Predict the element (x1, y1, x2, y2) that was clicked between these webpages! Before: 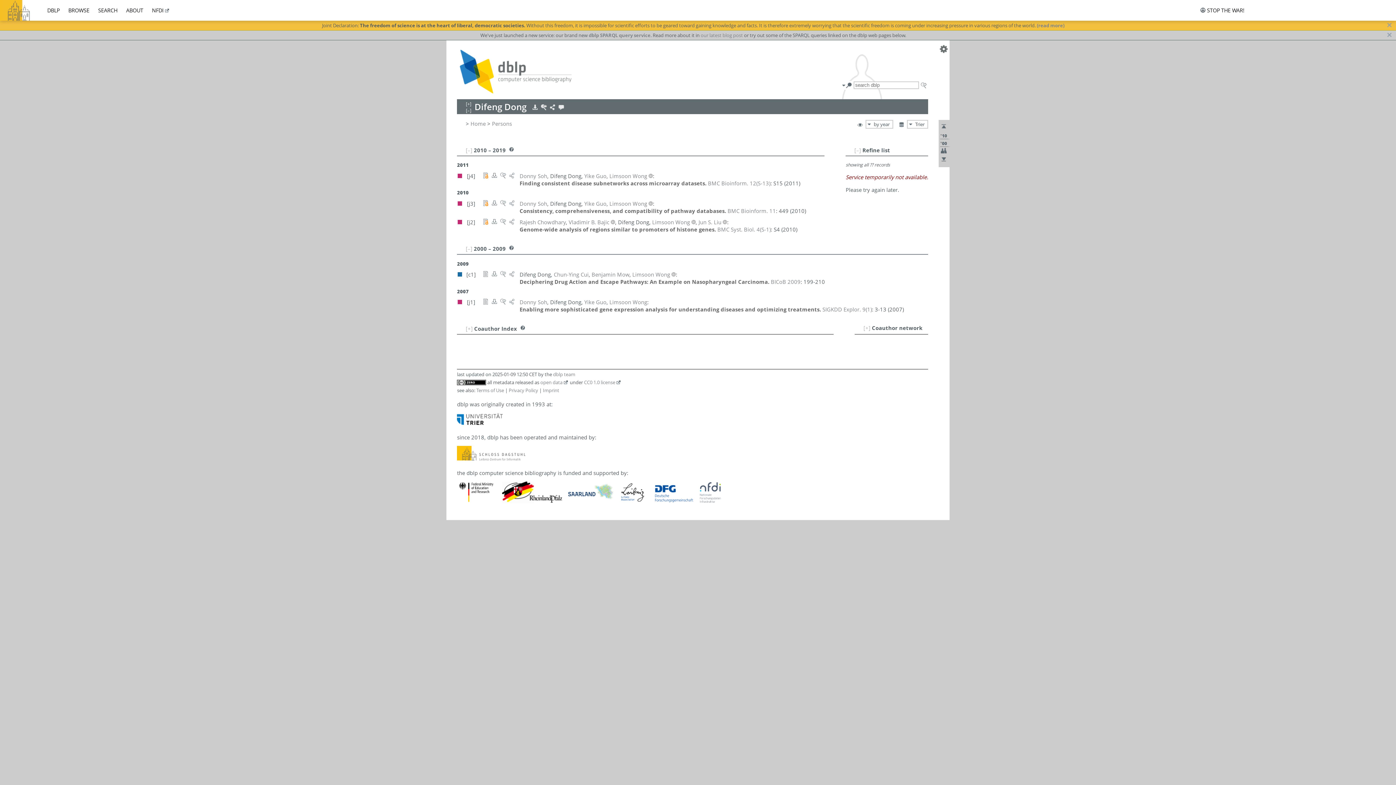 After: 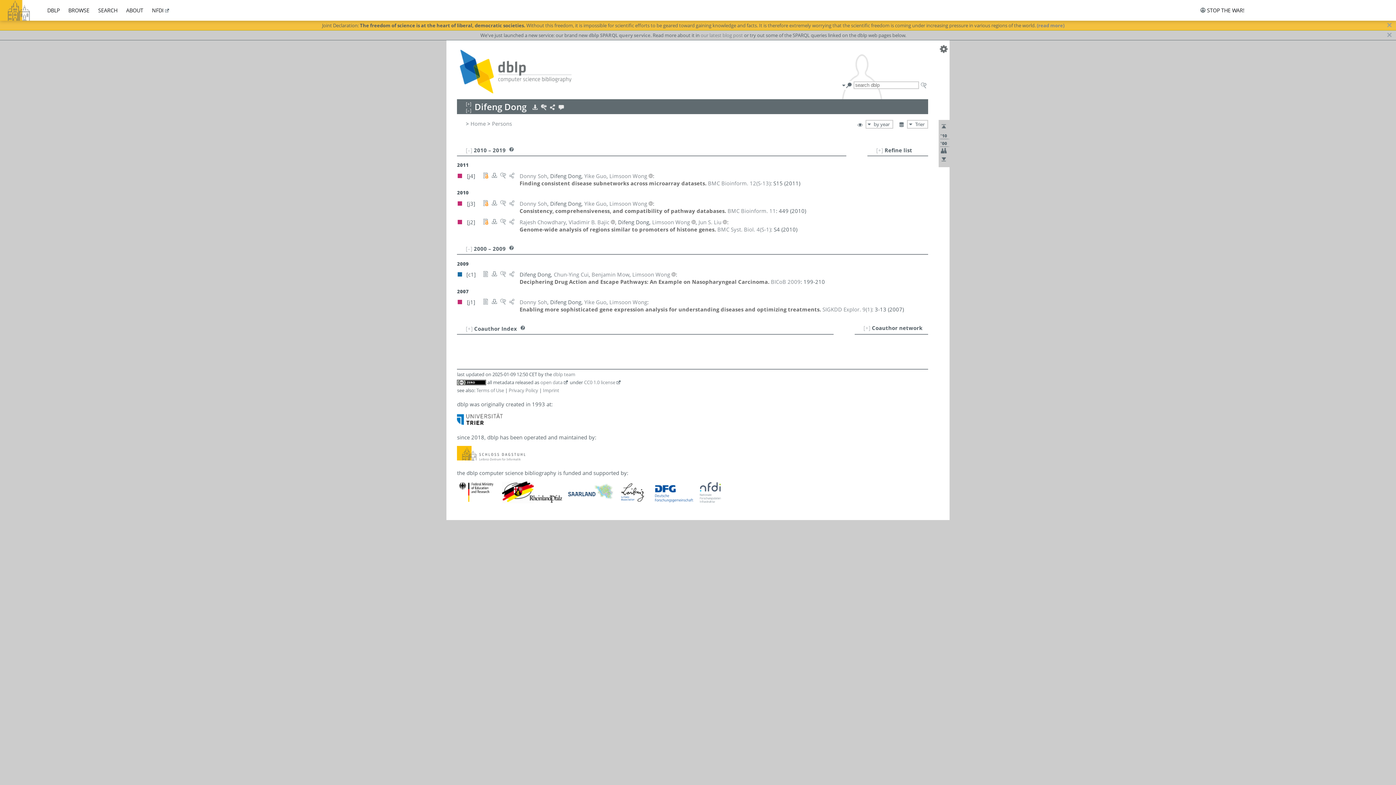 Action: label: [–] bbox: (854, 146, 861, 153)